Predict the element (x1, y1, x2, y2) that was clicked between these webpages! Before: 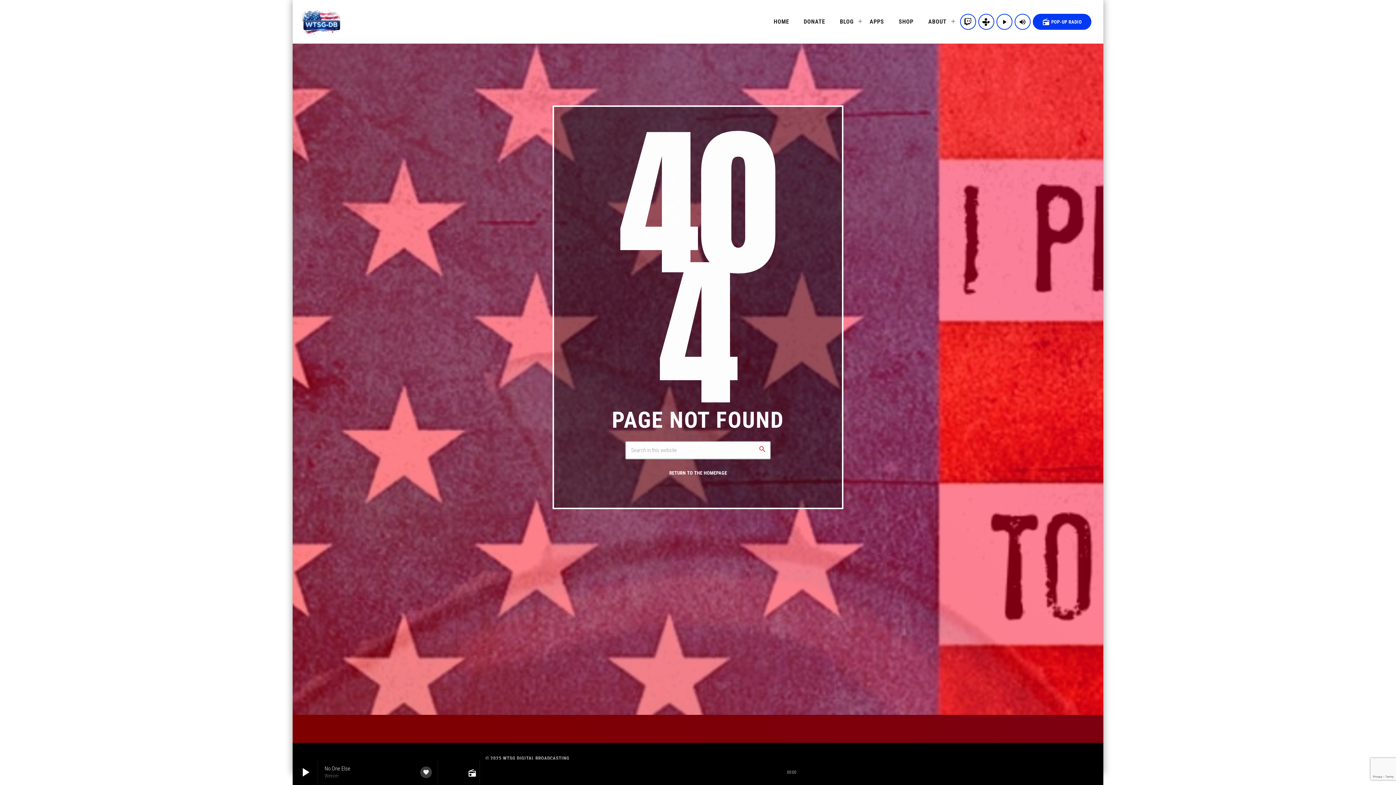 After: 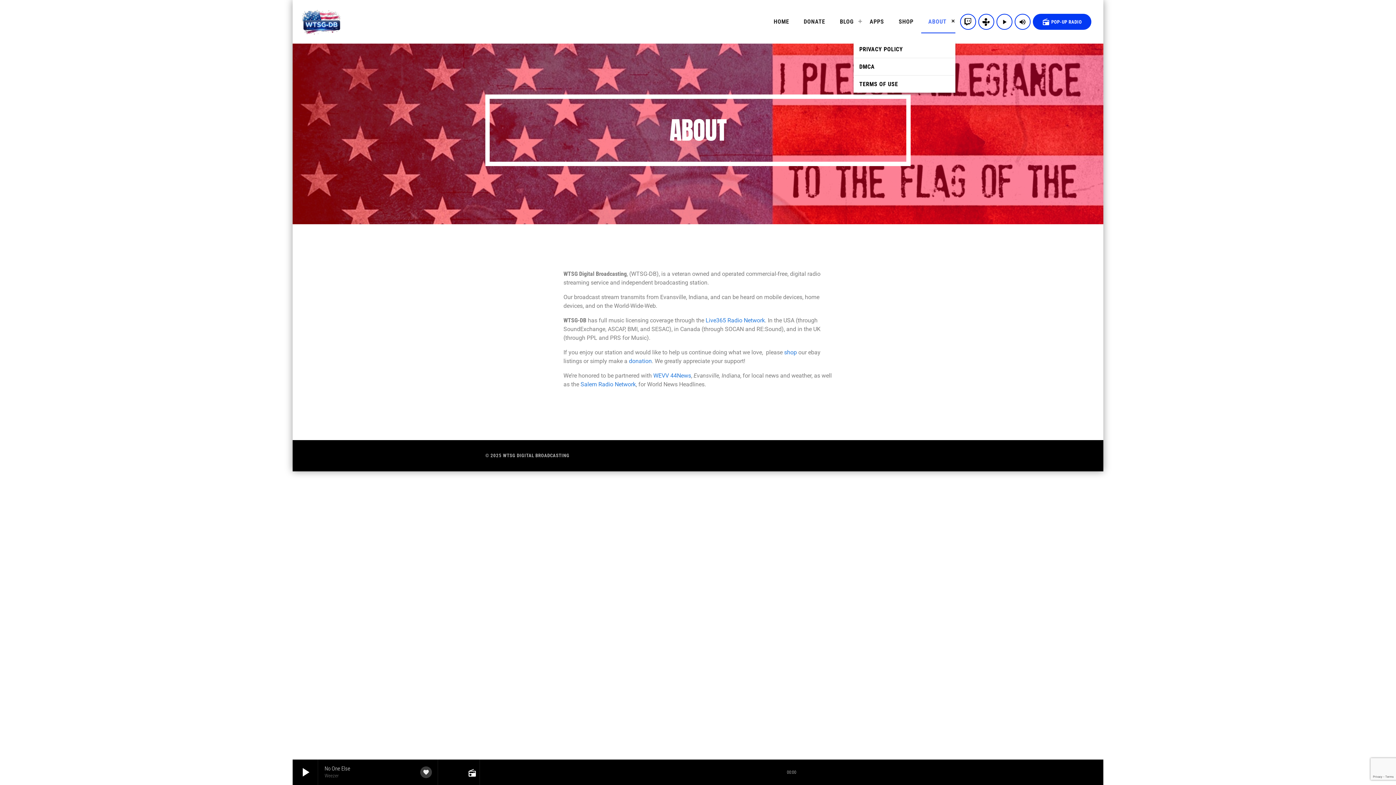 Action: bbox: (921, 10, 955, 33) label: ABOUT